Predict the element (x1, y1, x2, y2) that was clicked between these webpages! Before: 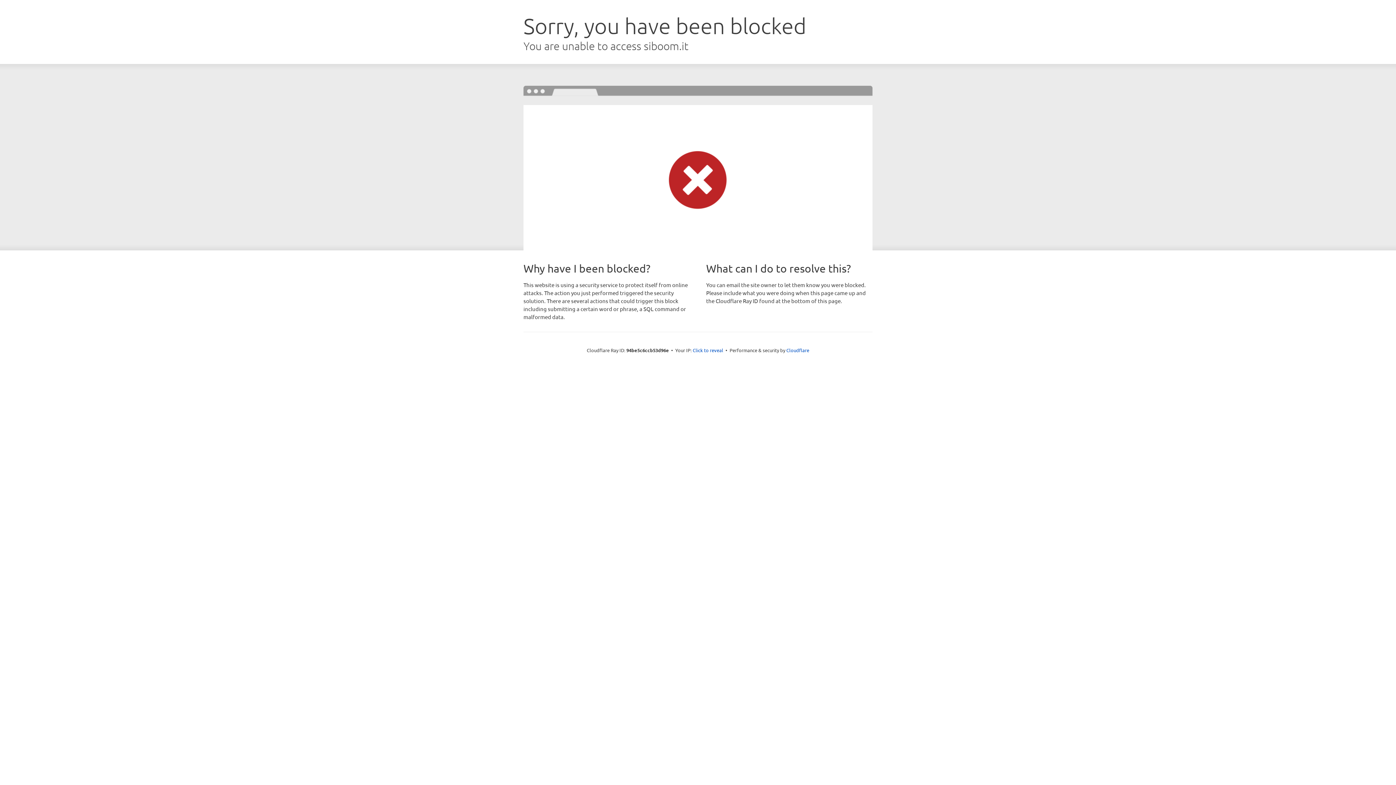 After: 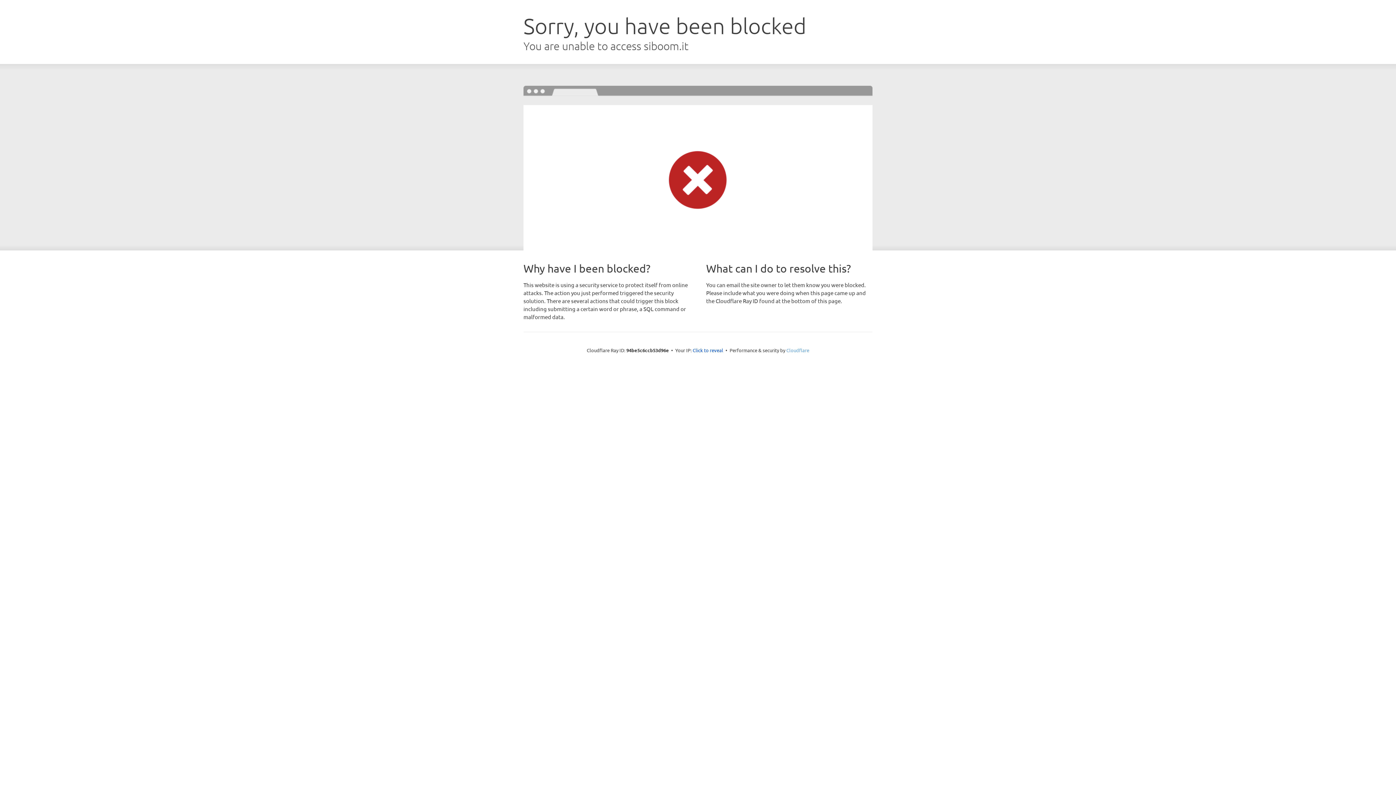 Action: bbox: (786, 347, 809, 353) label: Cloudflare